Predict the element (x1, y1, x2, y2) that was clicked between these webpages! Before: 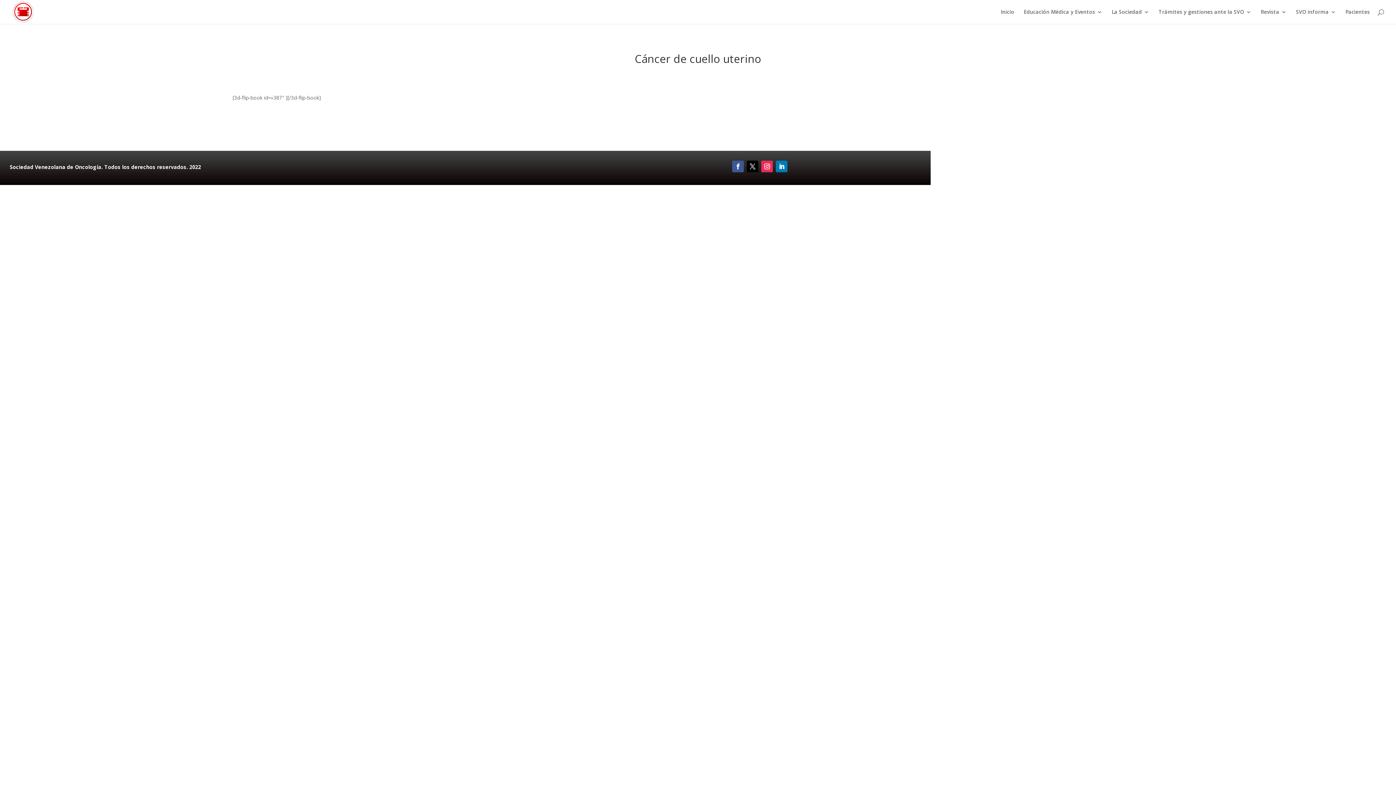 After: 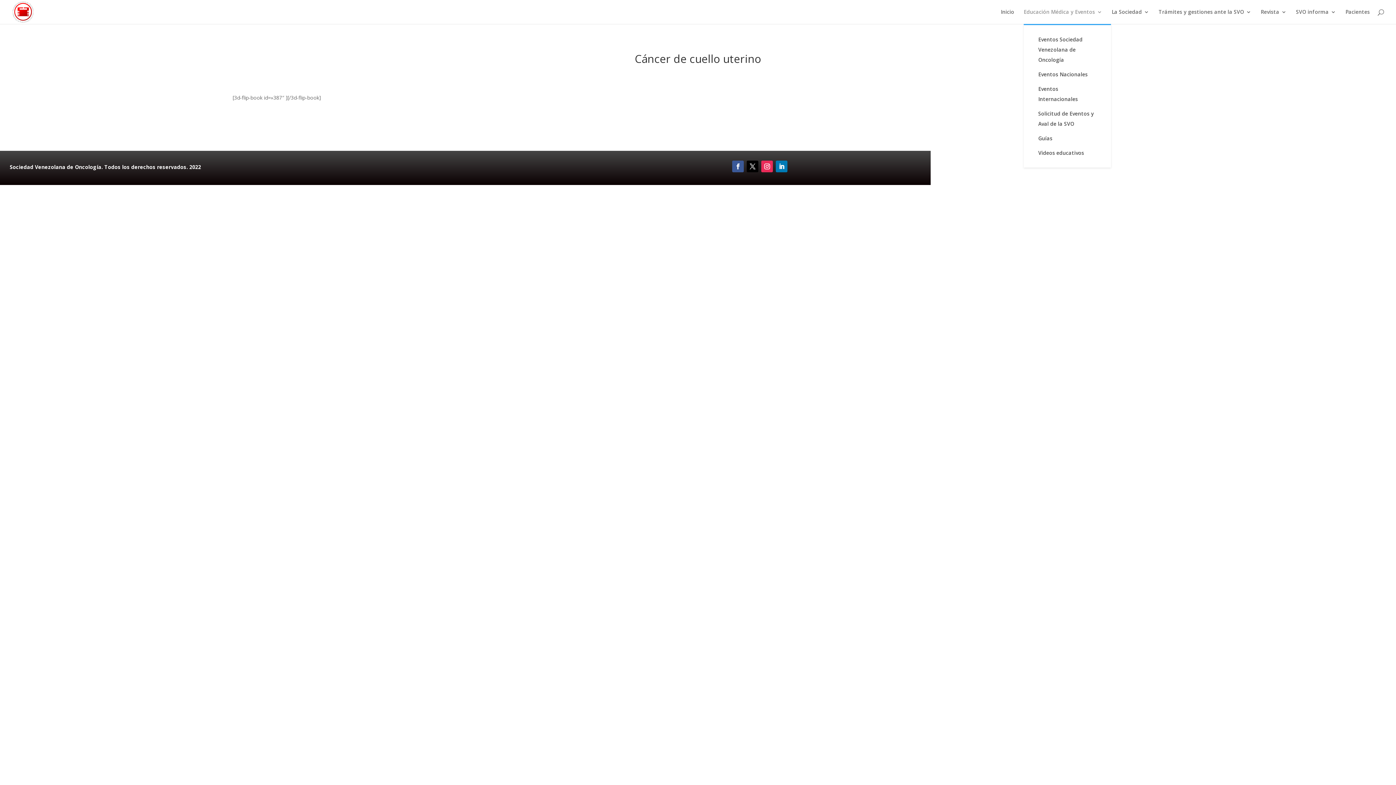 Action: label: Educación Médica y Eventos bbox: (1024, 9, 1102, 24)